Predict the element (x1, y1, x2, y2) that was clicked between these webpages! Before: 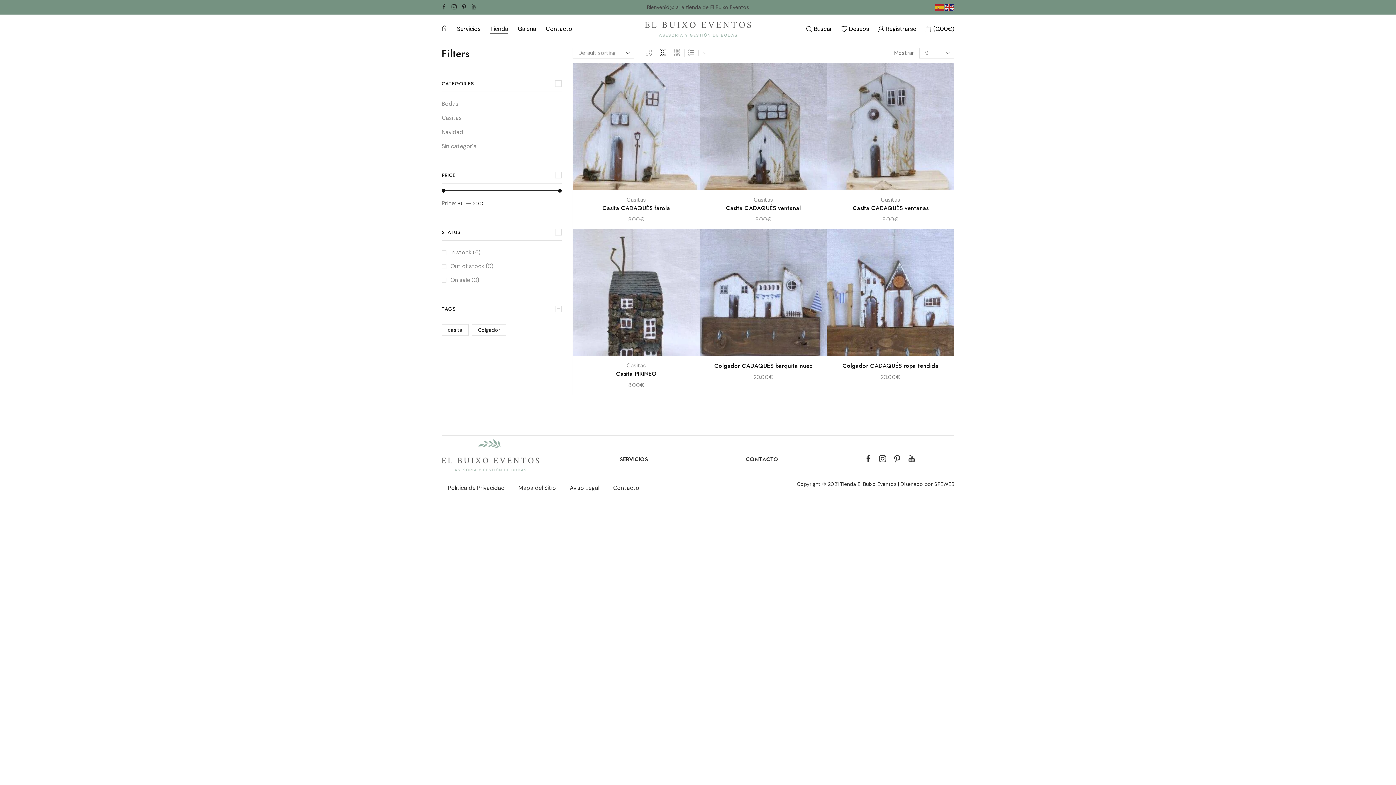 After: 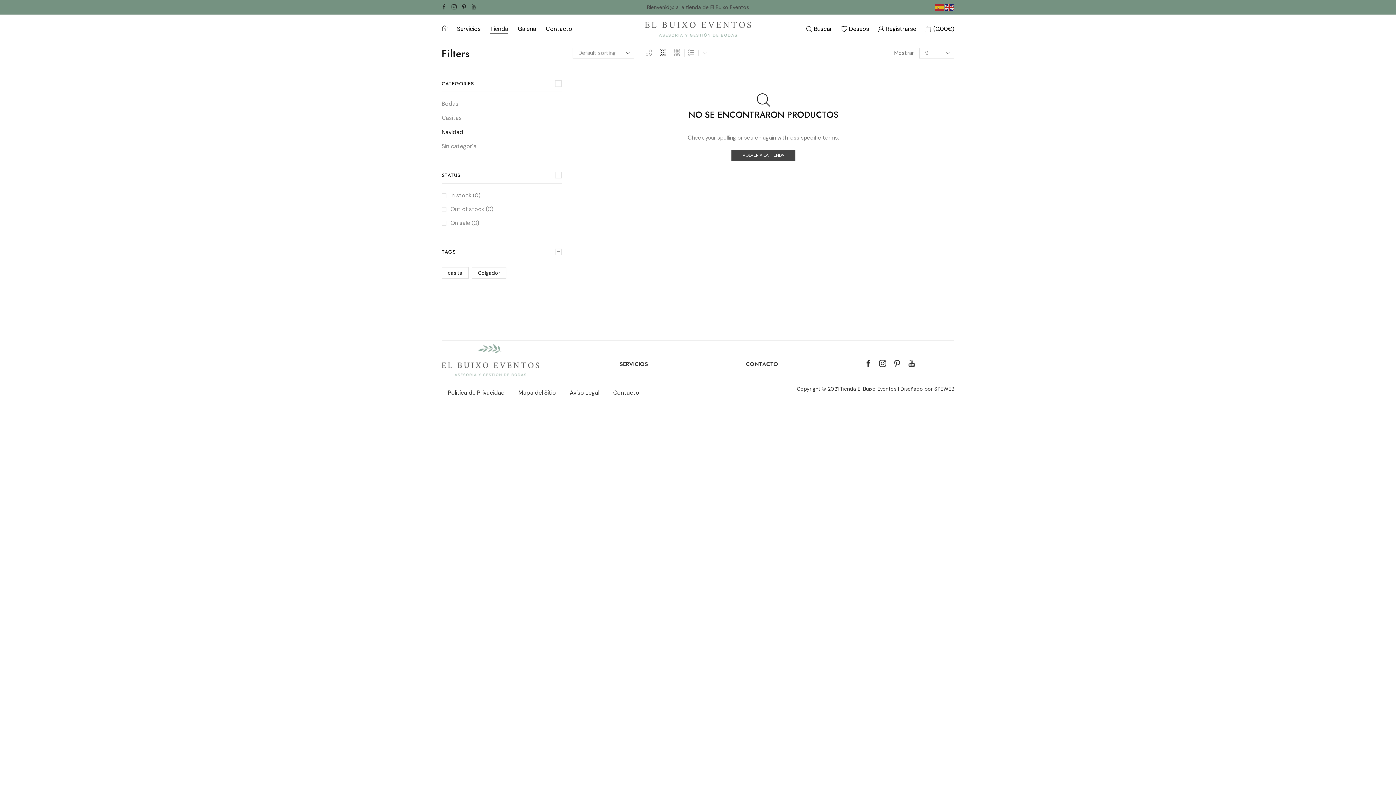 Action: label: Navidad bbox: (441, 125, 463, 139)